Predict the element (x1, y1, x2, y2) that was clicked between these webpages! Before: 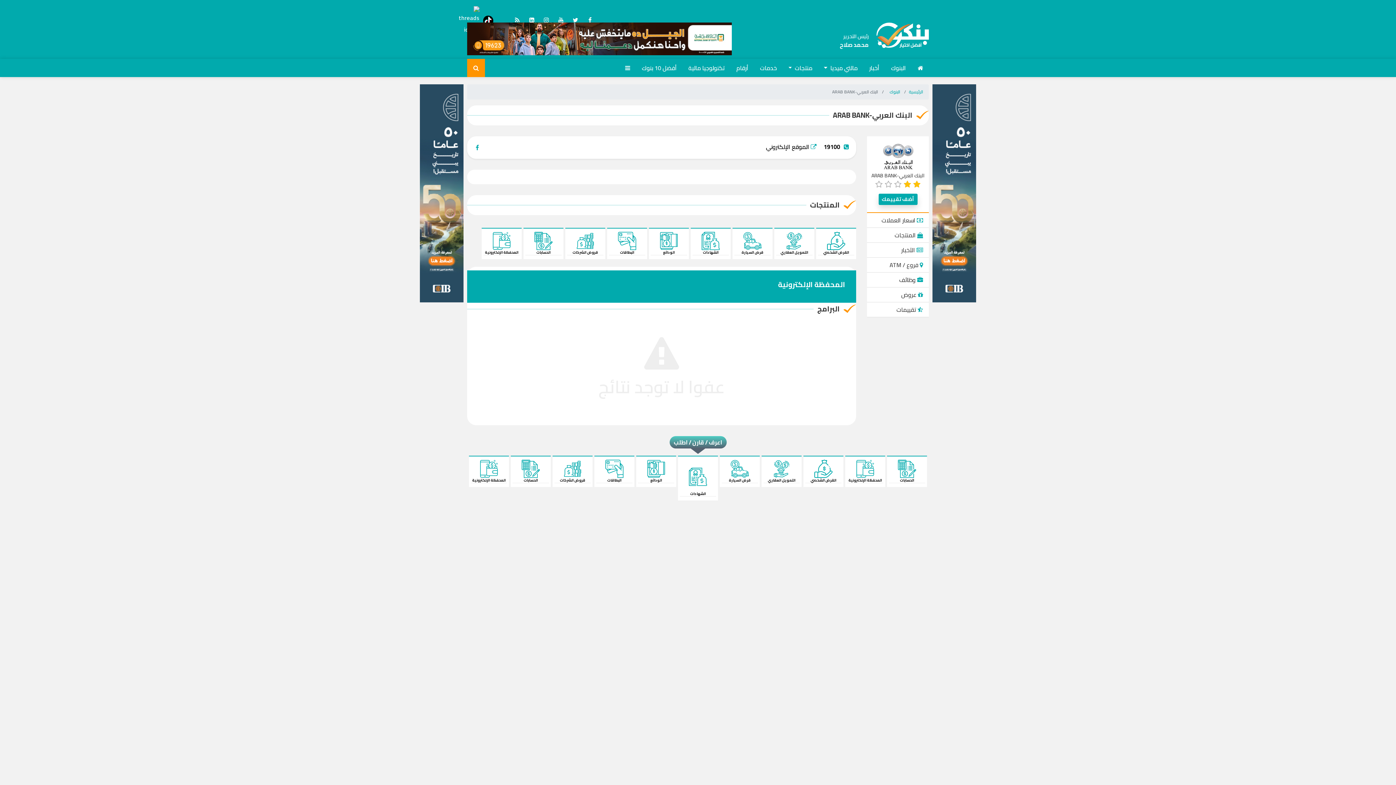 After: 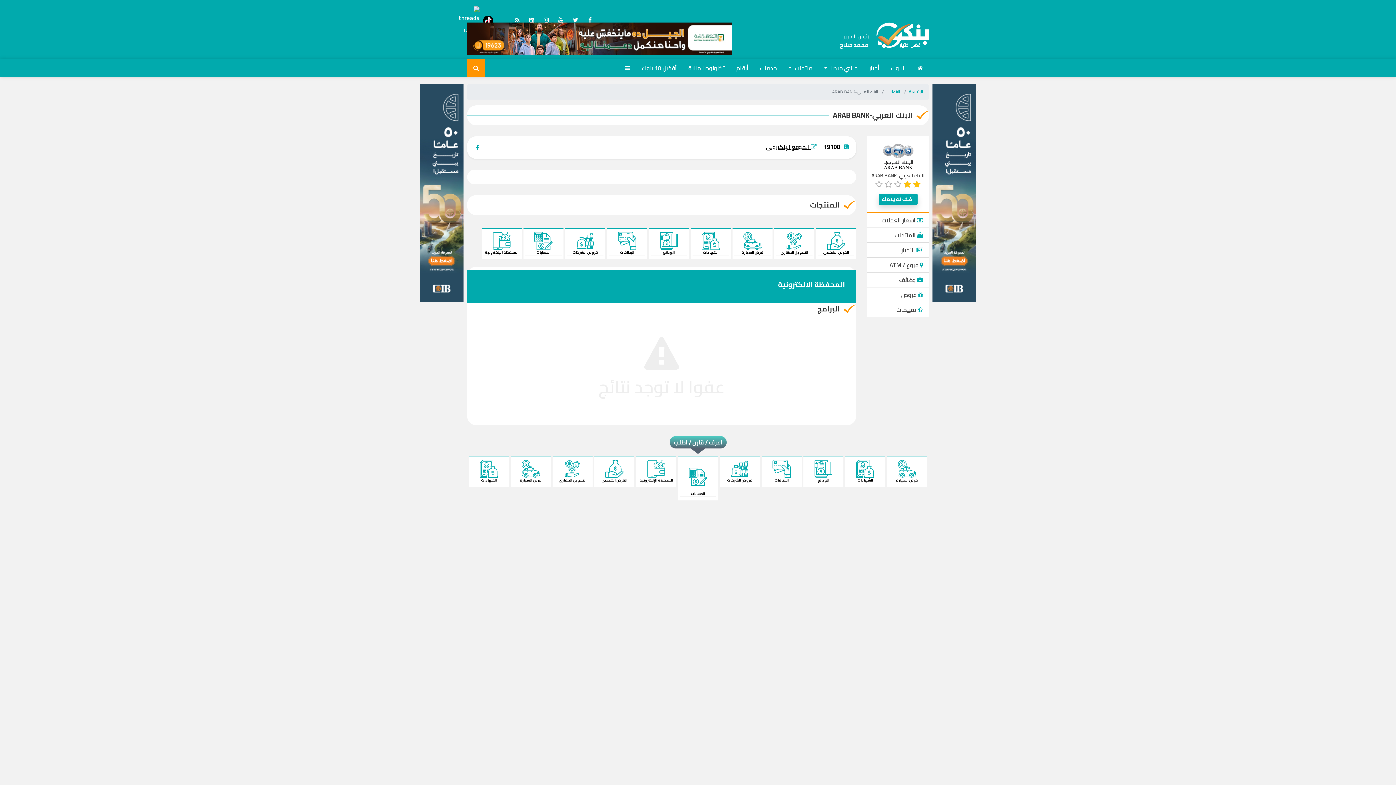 Action: label:  الموقع الإلكتروني bbox: (766, 141, 816, 152)